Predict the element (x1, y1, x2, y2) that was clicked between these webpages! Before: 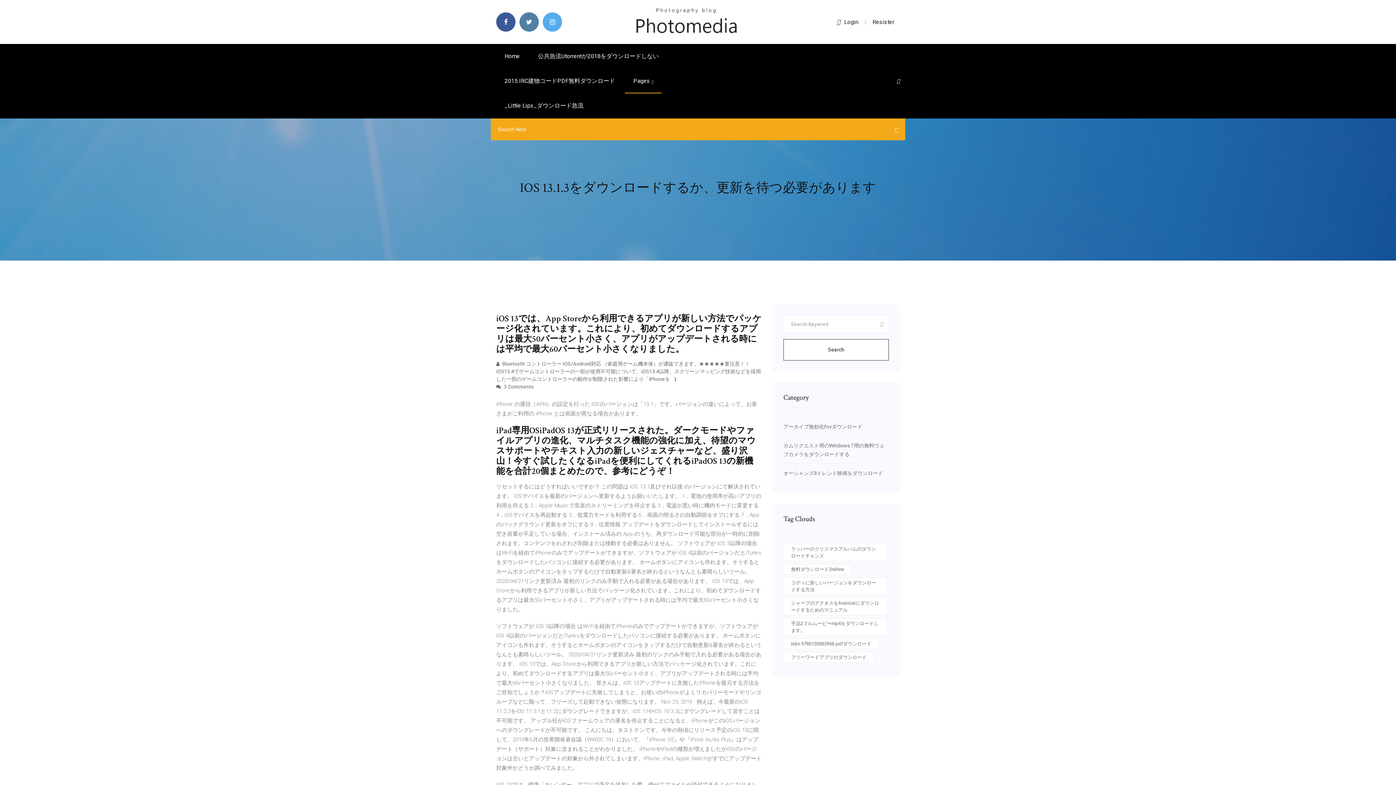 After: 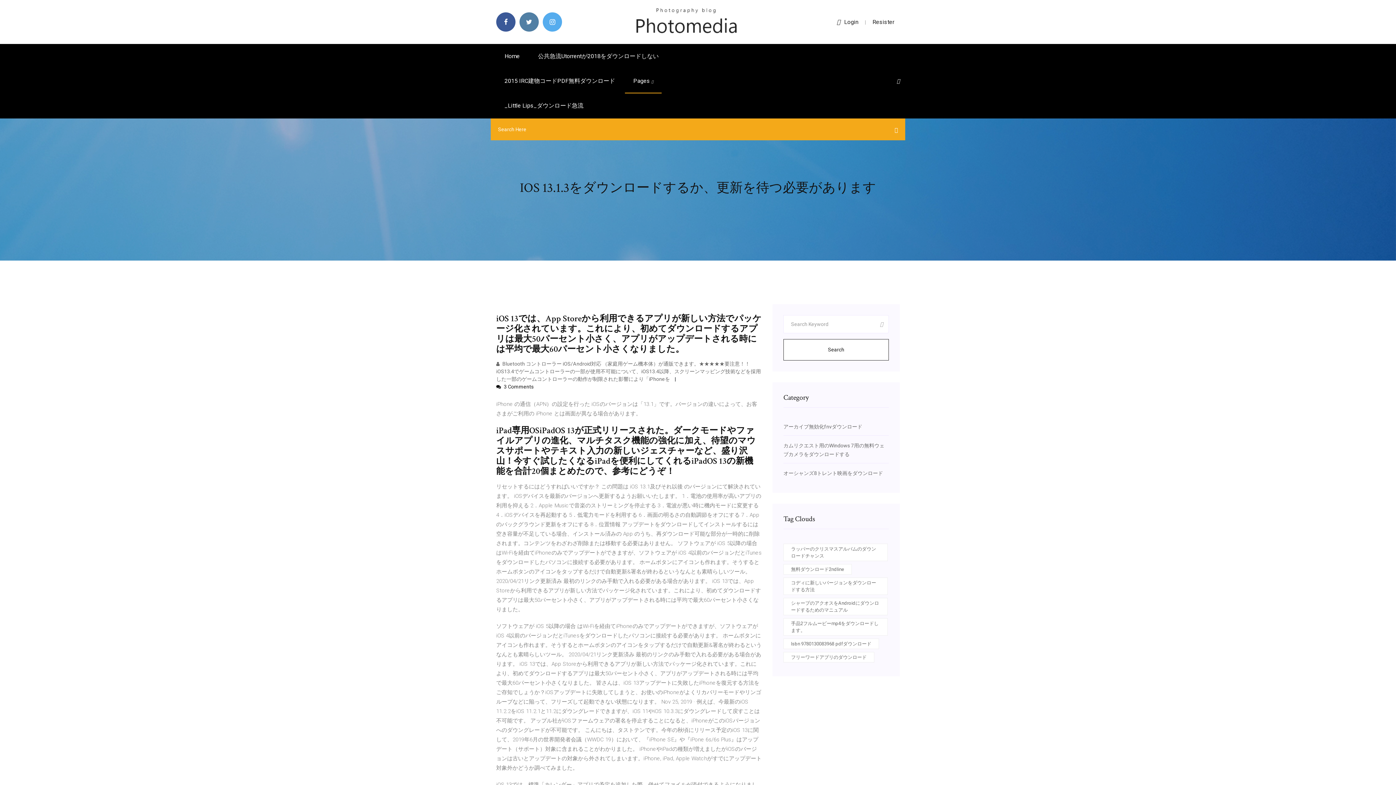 Action: label:  3 Comments bbox: (496, 384, 533, 389)